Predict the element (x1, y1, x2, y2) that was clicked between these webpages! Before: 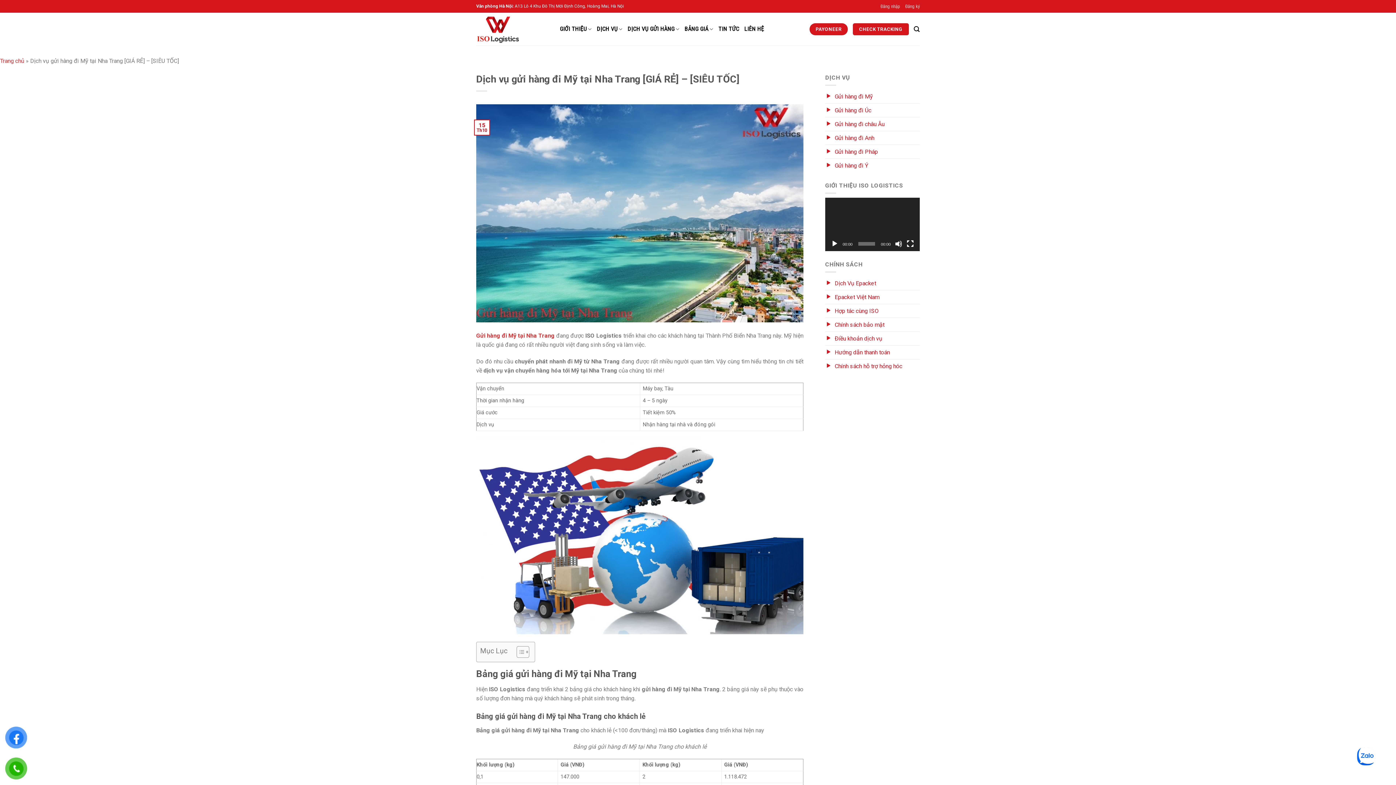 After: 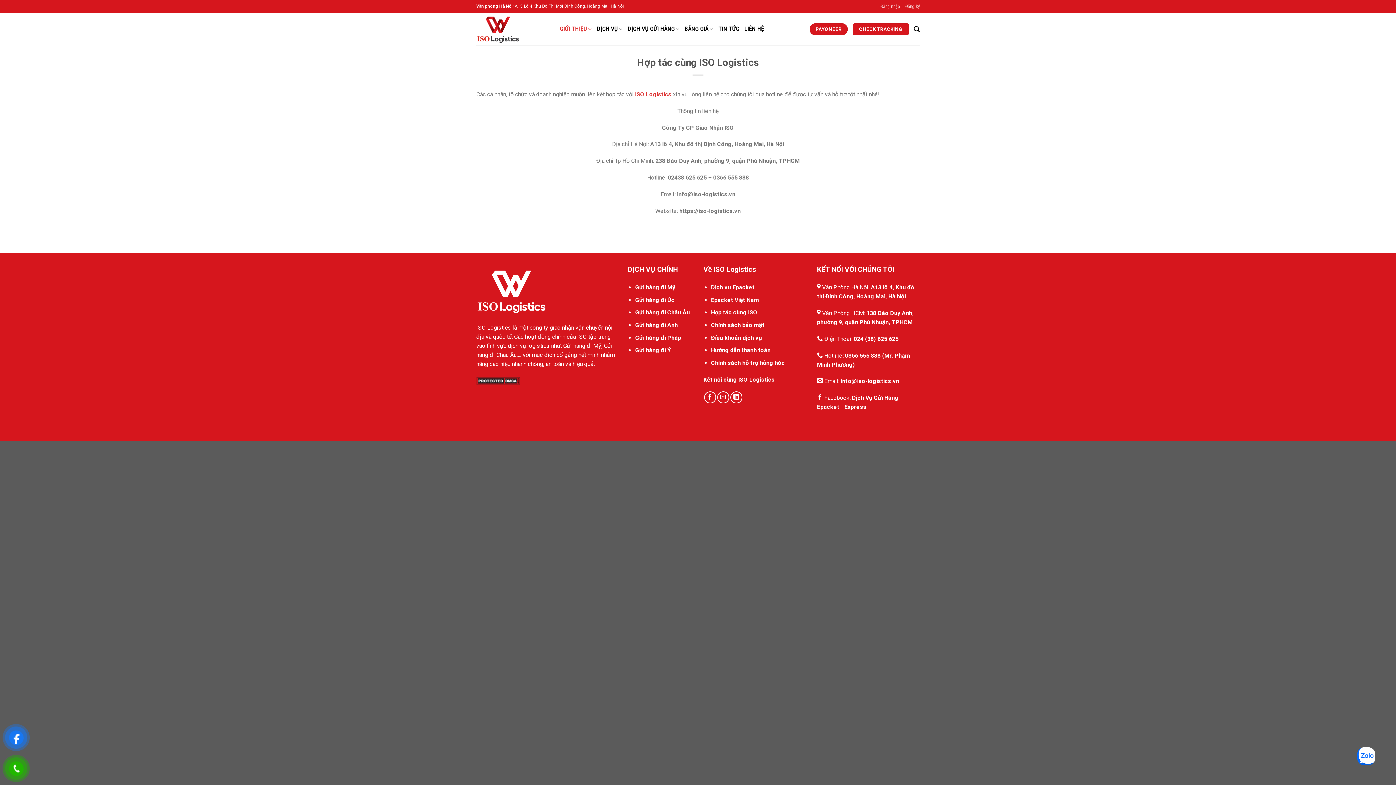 Action: bbox: (825, 304, 878, 317) label: External